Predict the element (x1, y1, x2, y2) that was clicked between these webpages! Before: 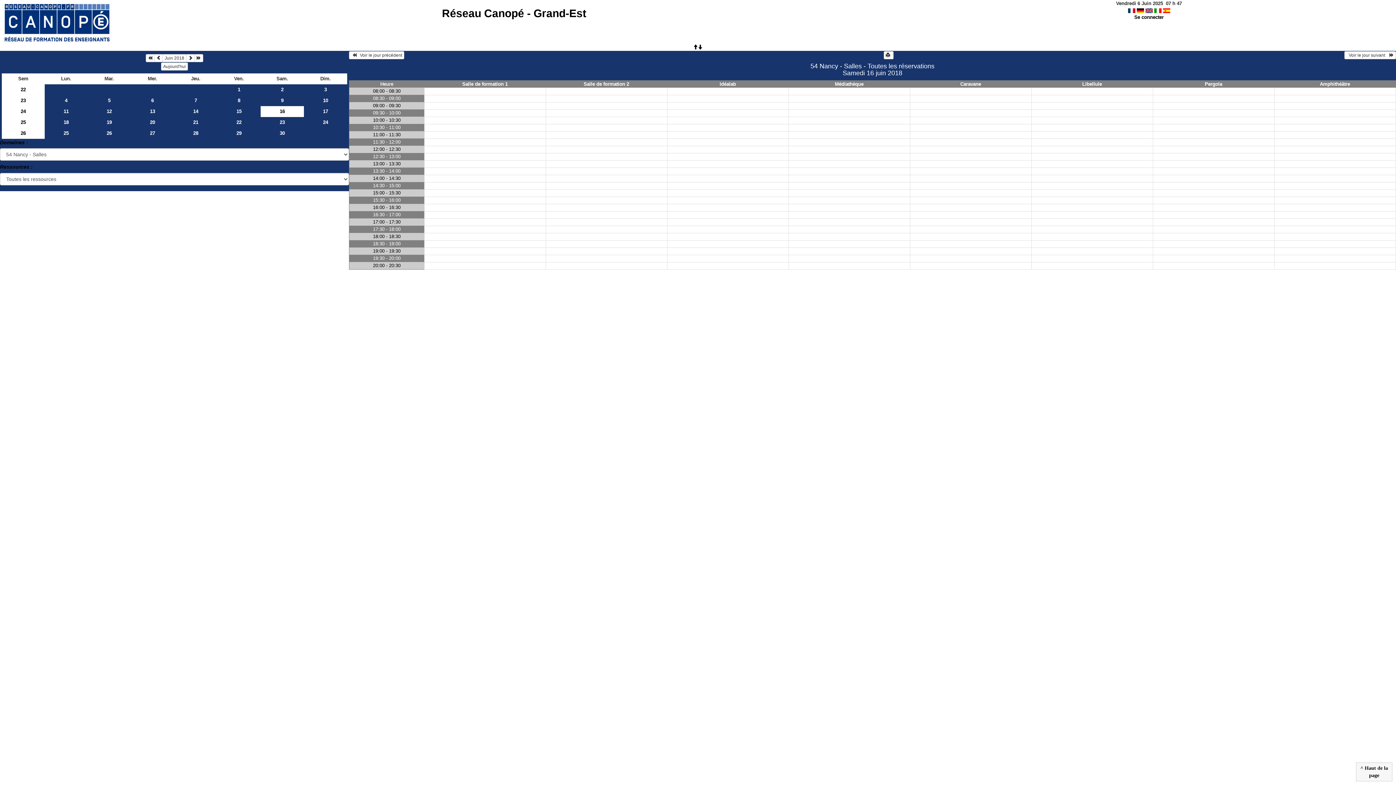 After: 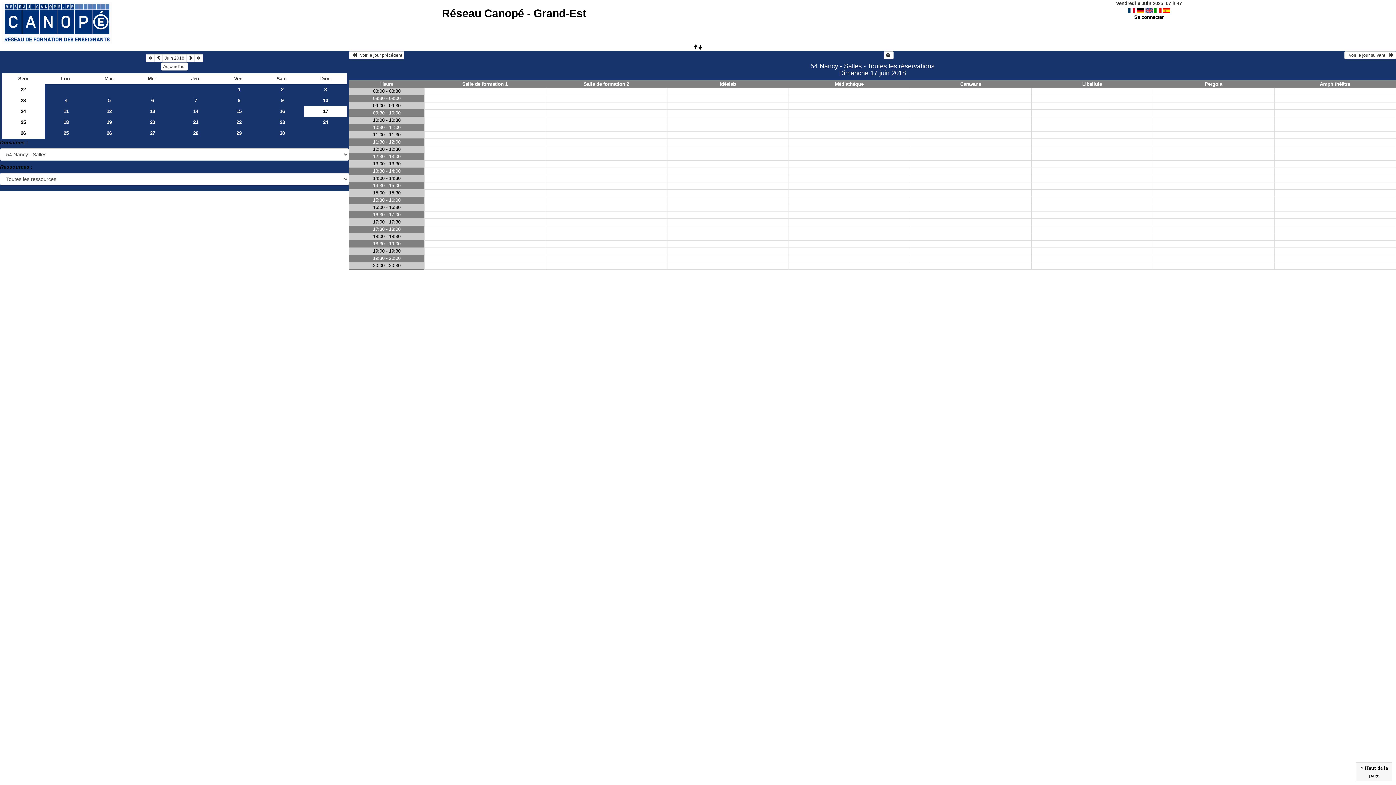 Action: label: 17 bbox: (304, 106, 347, 116)